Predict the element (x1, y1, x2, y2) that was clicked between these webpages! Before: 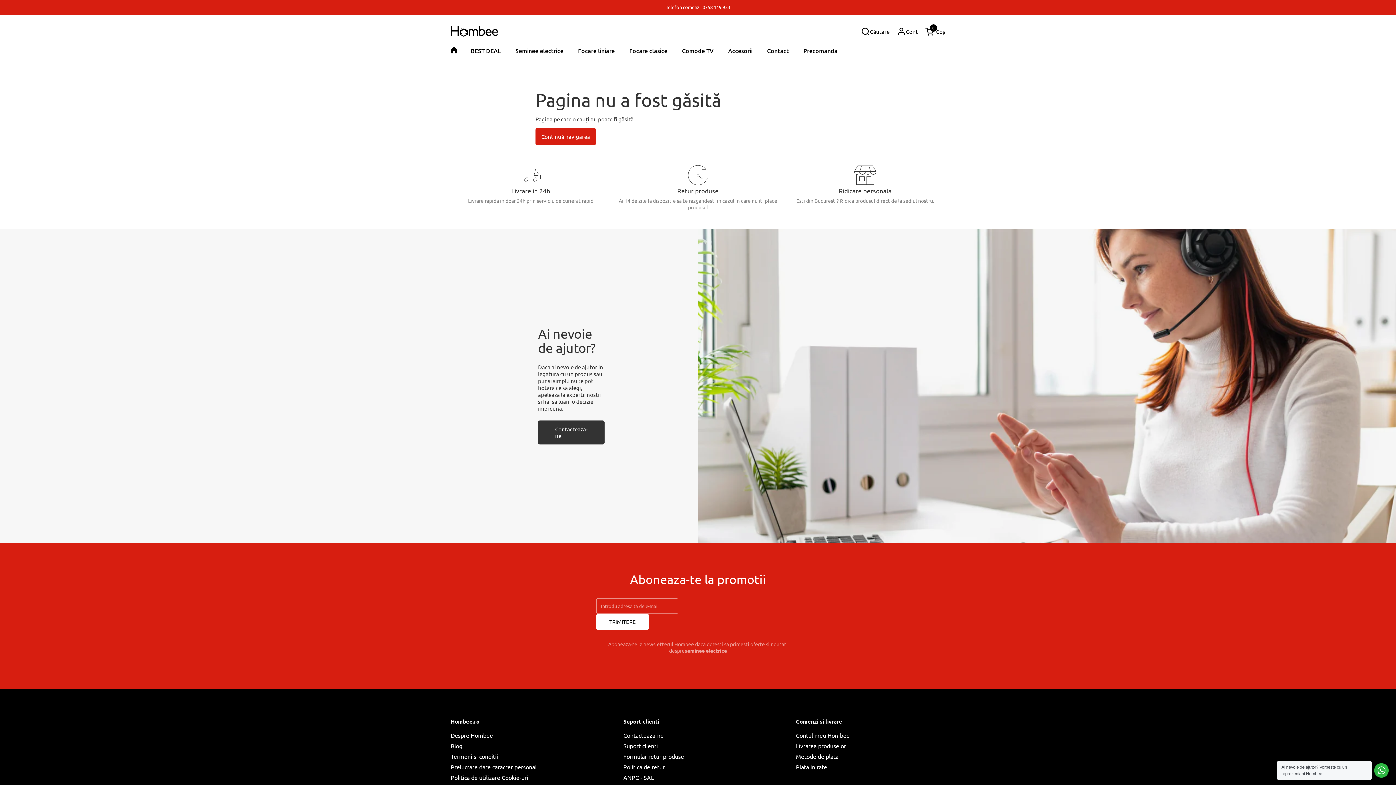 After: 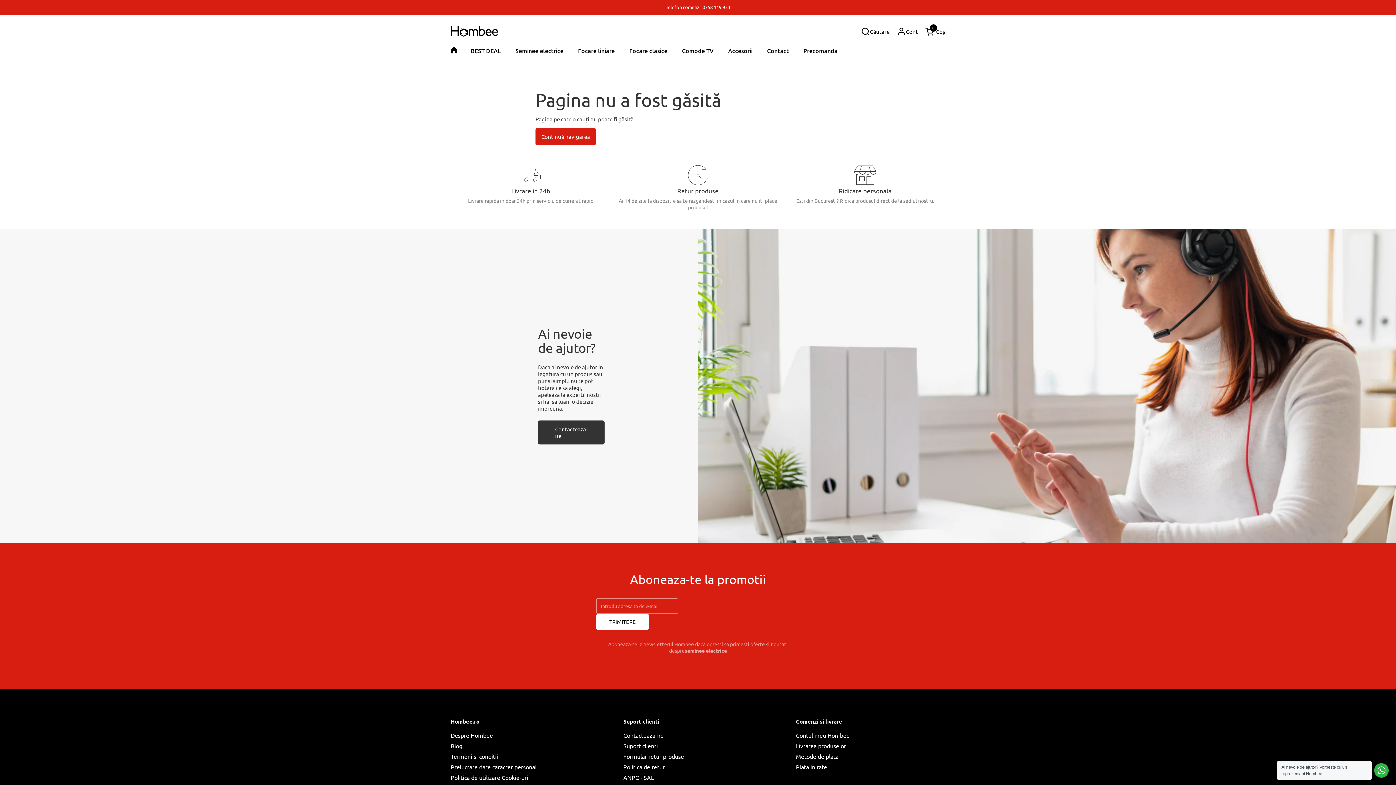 Action: label: Termeni si conditii bbox: (450, 752, 498, 760)